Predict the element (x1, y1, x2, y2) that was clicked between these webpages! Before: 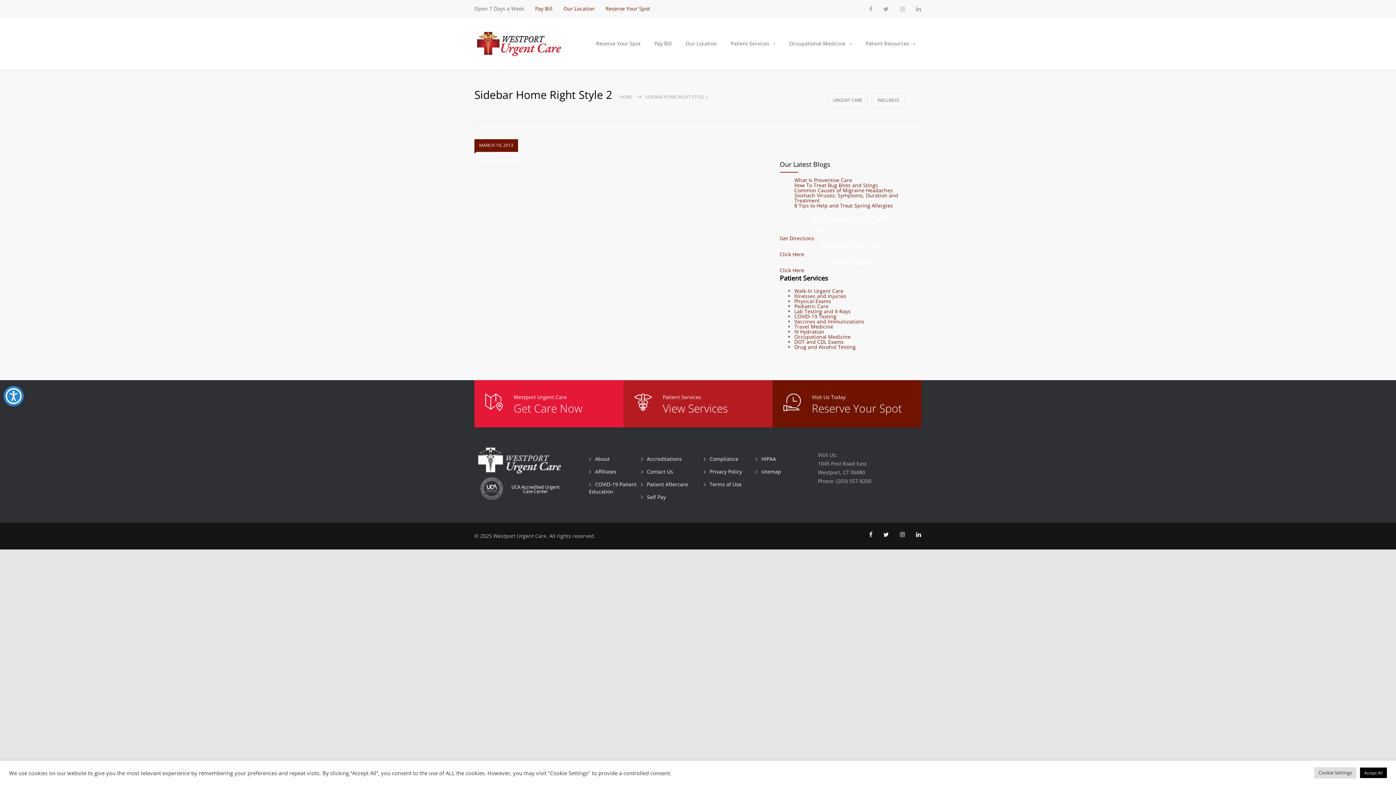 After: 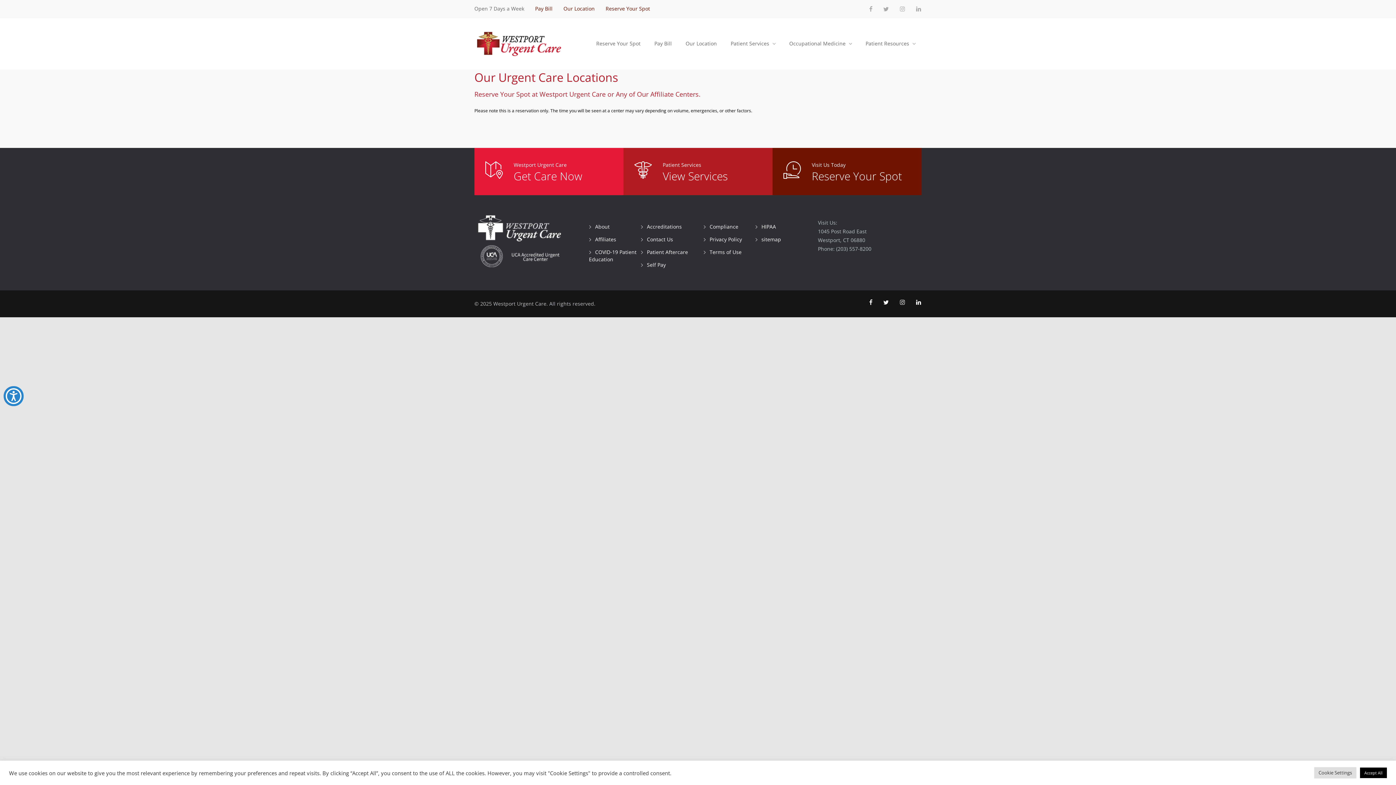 Action: bbox: (590, 35, 646, 52) label: Reserve Your Spot